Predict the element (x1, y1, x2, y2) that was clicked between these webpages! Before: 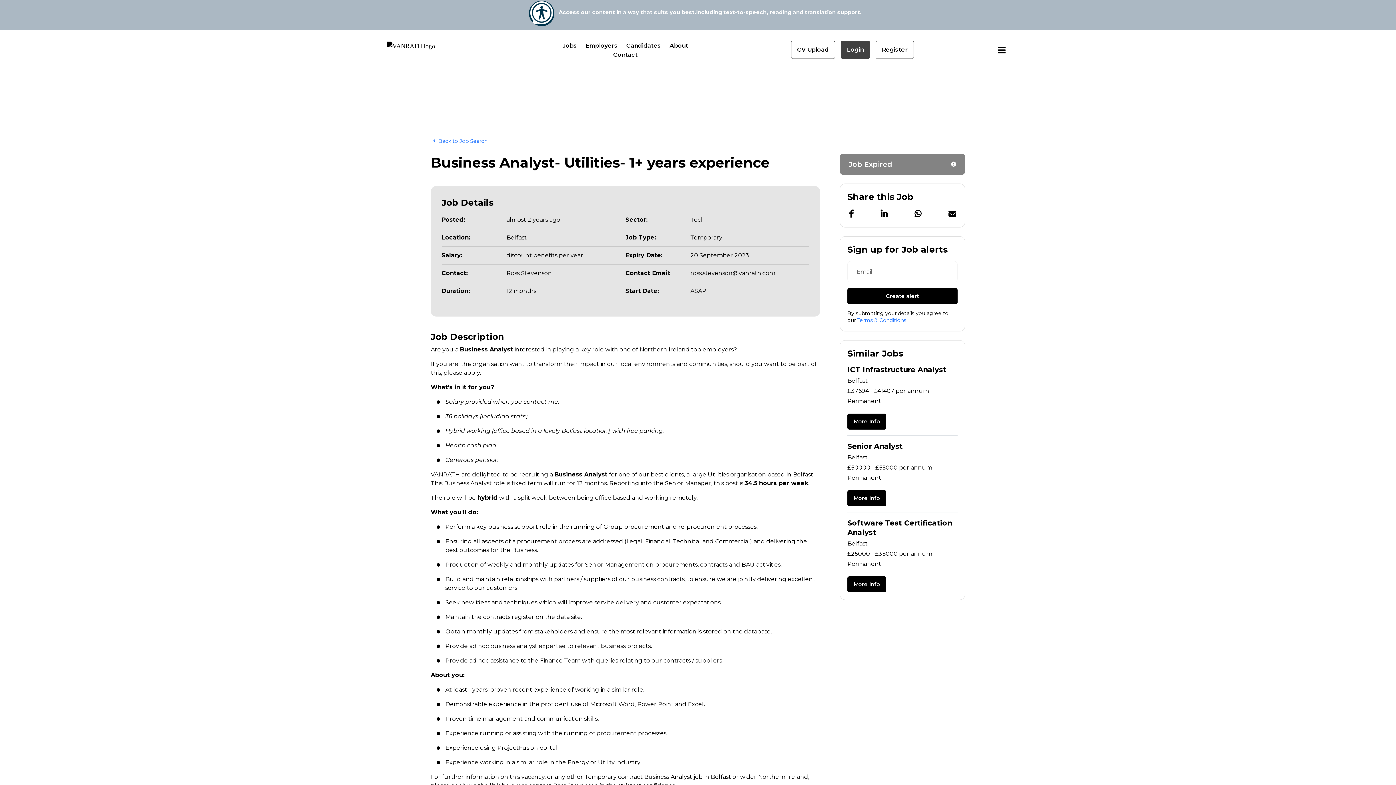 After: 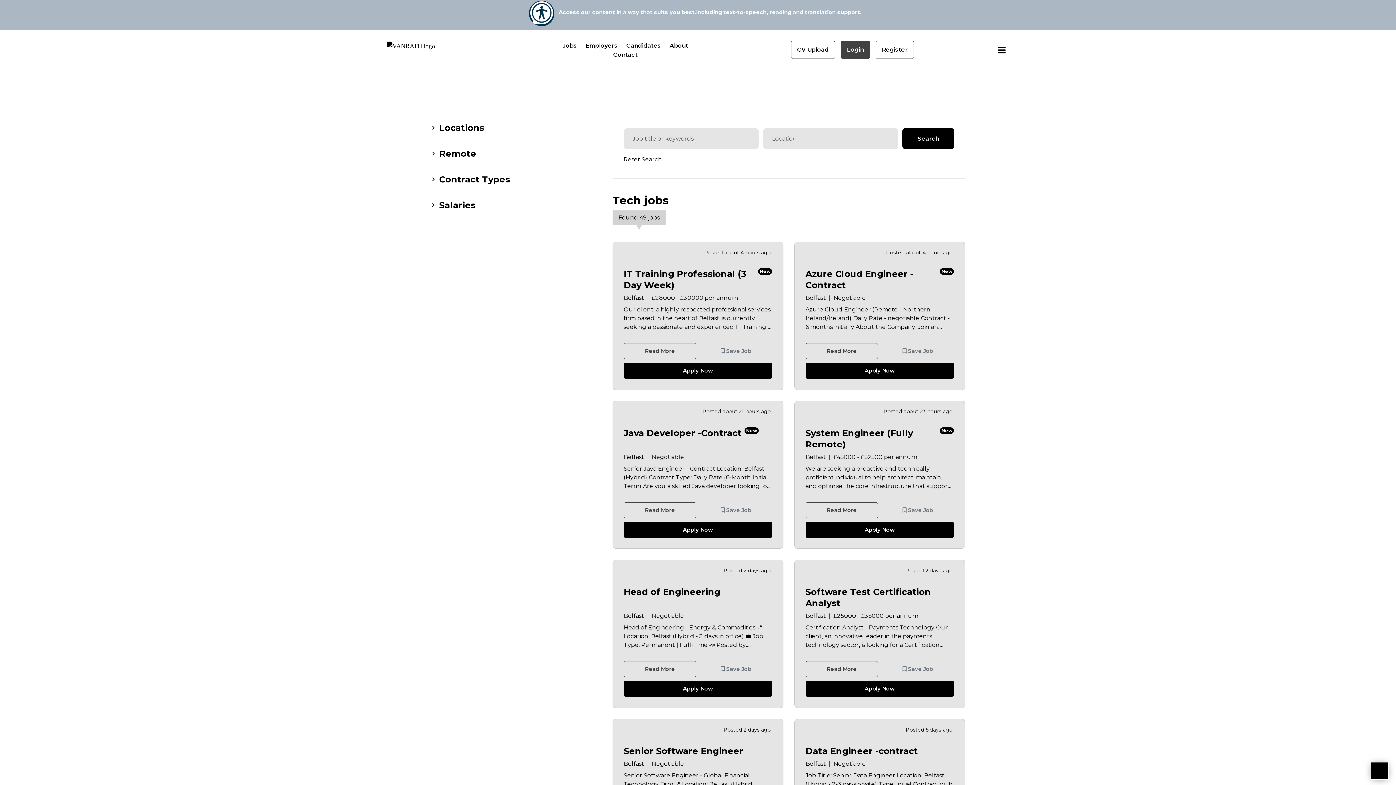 Action: label: Tech bbox: (690, 216, 705, 223)